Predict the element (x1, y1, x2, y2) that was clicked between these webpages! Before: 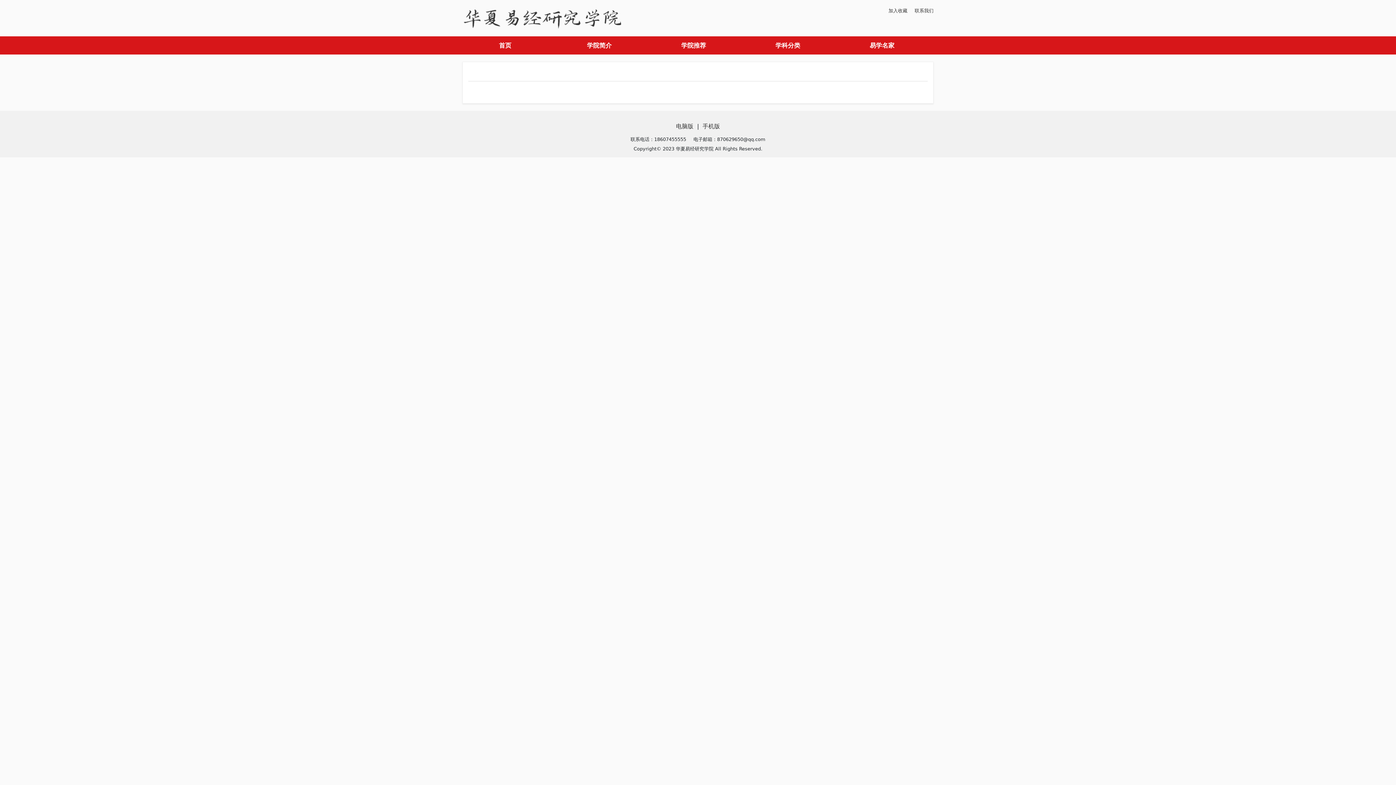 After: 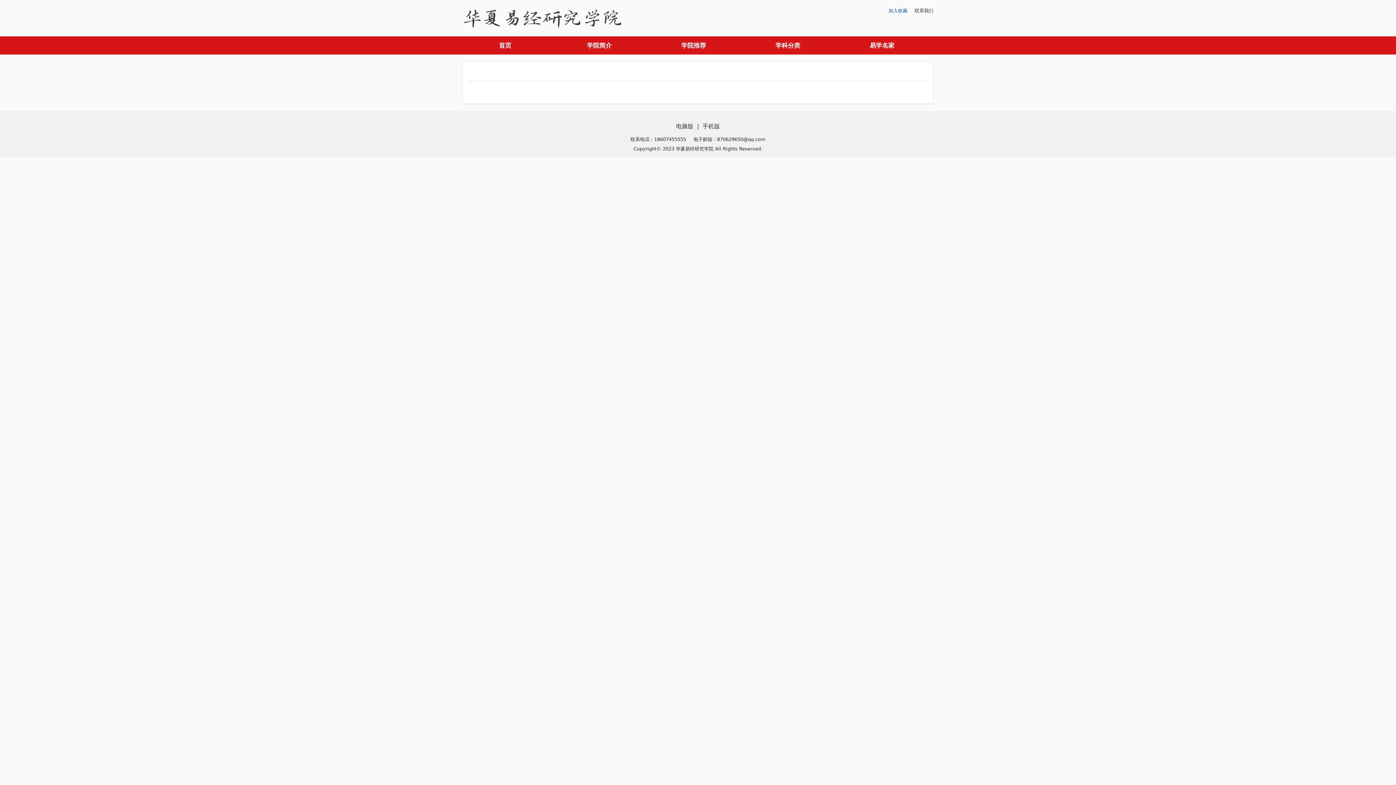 Action: bbox: (888, 8, 907, 13) label: 加入收藏